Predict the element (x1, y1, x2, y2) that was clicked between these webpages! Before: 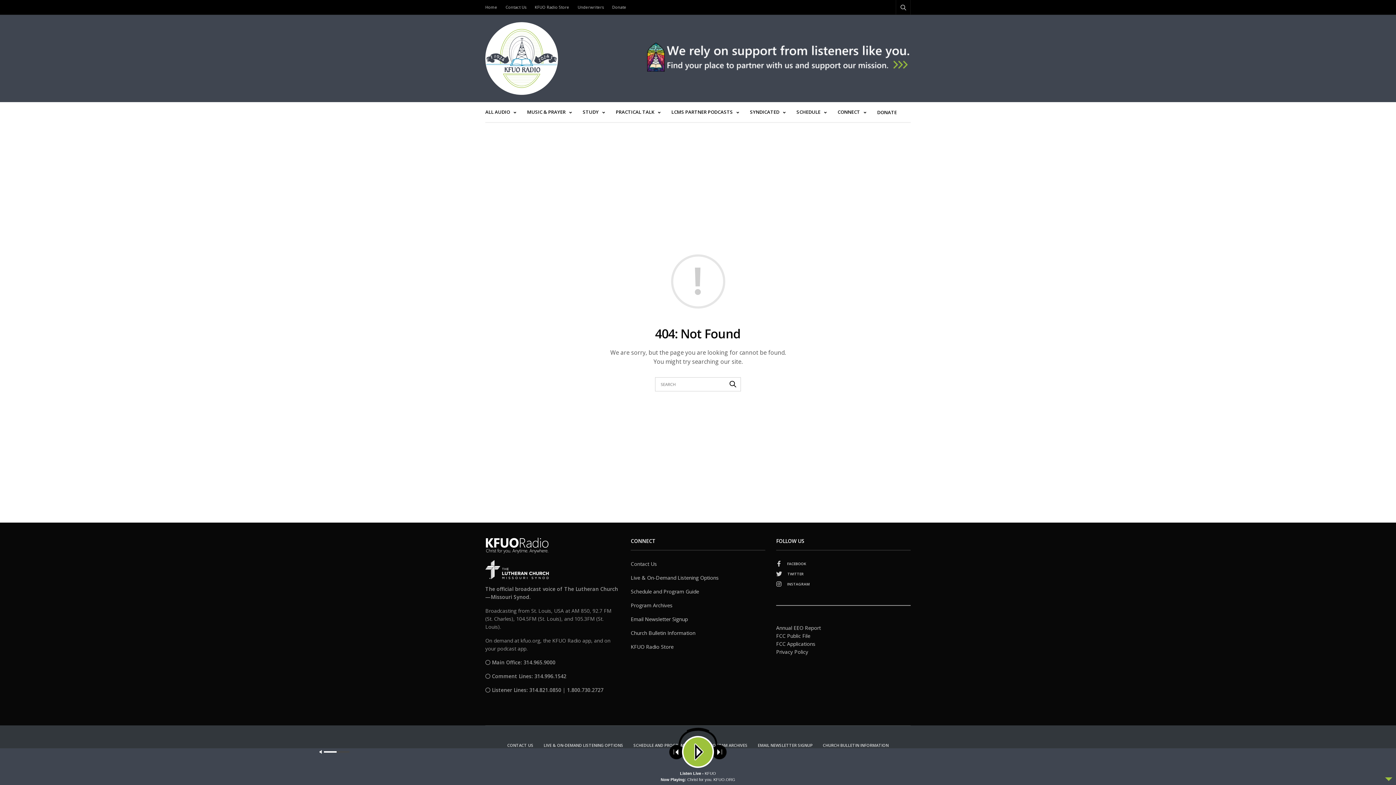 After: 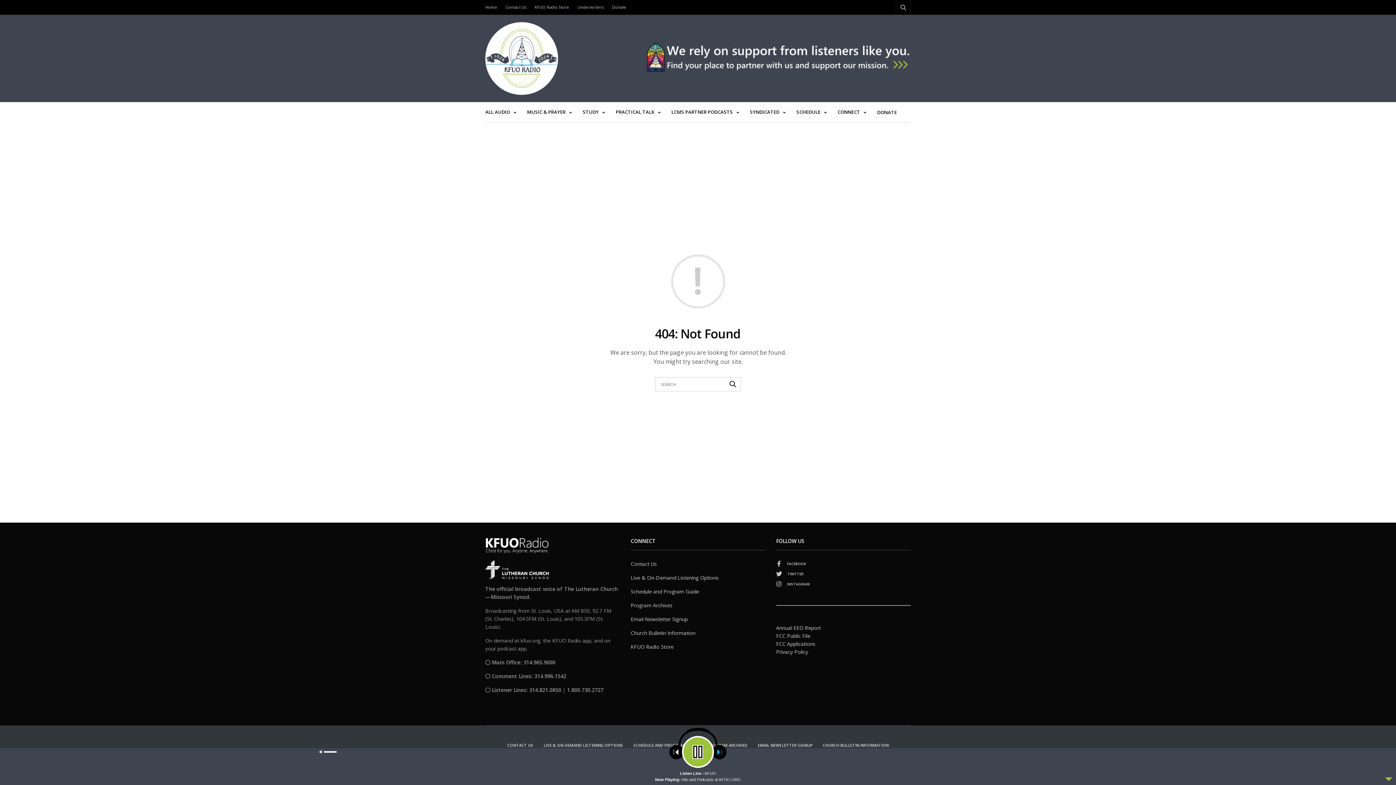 Action: bbox: (712, 745, 726, 760)